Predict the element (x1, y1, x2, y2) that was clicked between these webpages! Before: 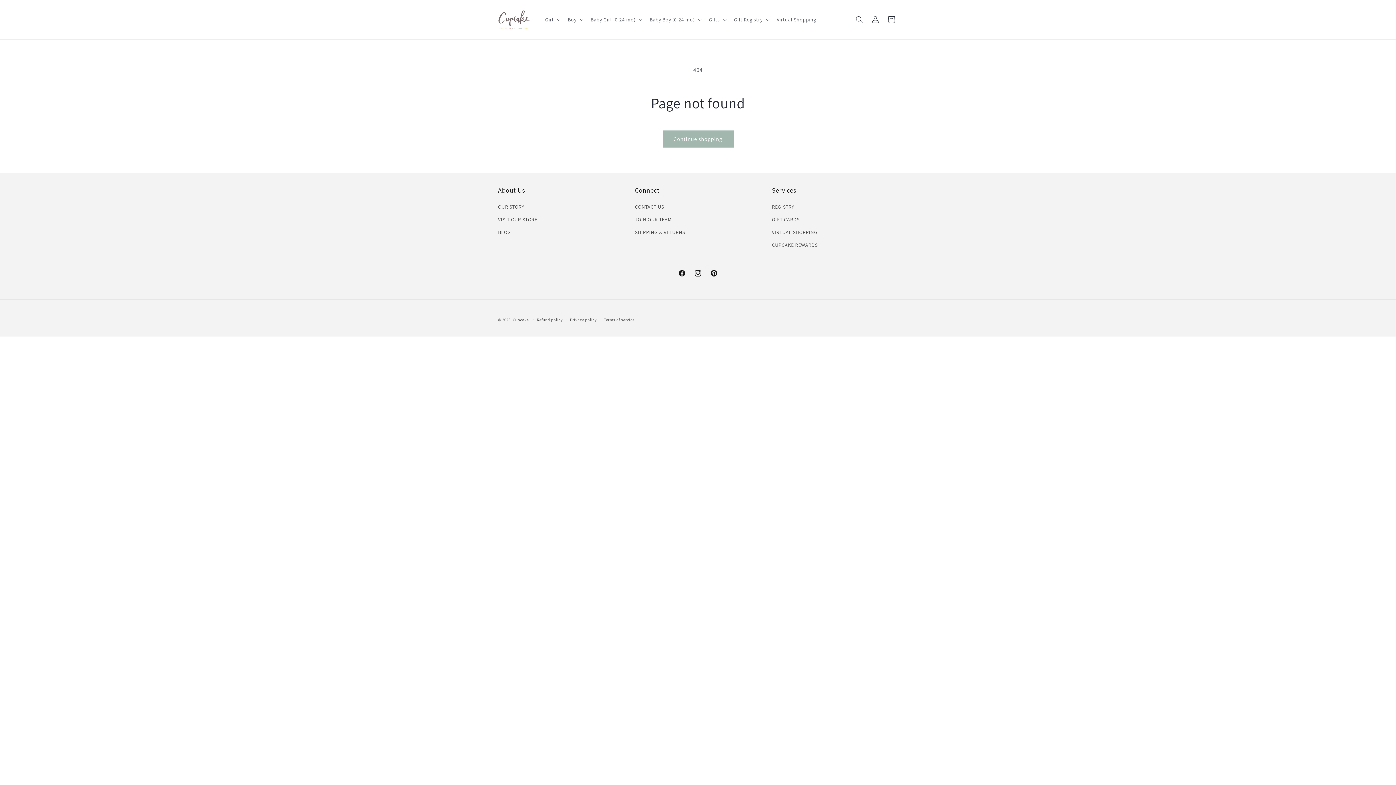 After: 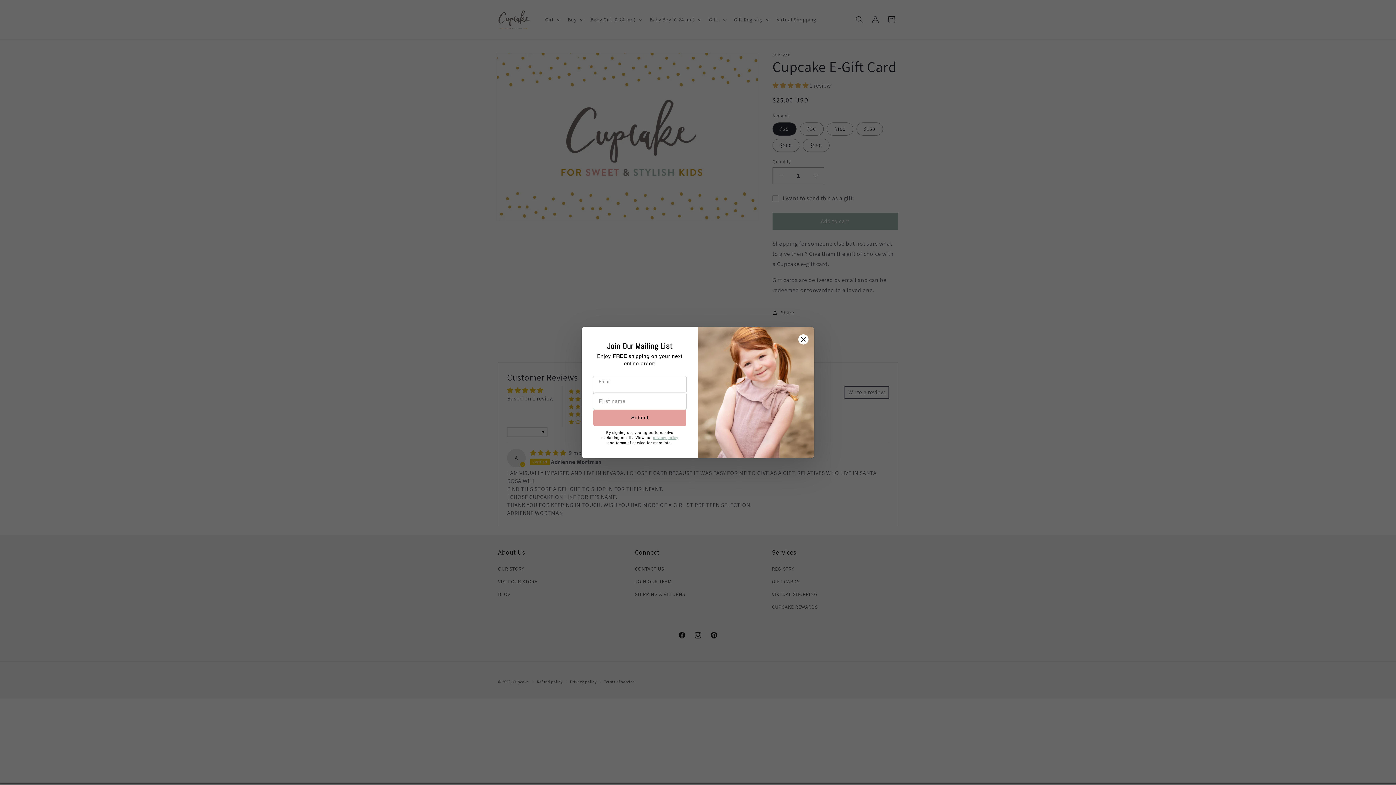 Action: label: GIFT CARDS bbox: (772, 213, 799, 226)